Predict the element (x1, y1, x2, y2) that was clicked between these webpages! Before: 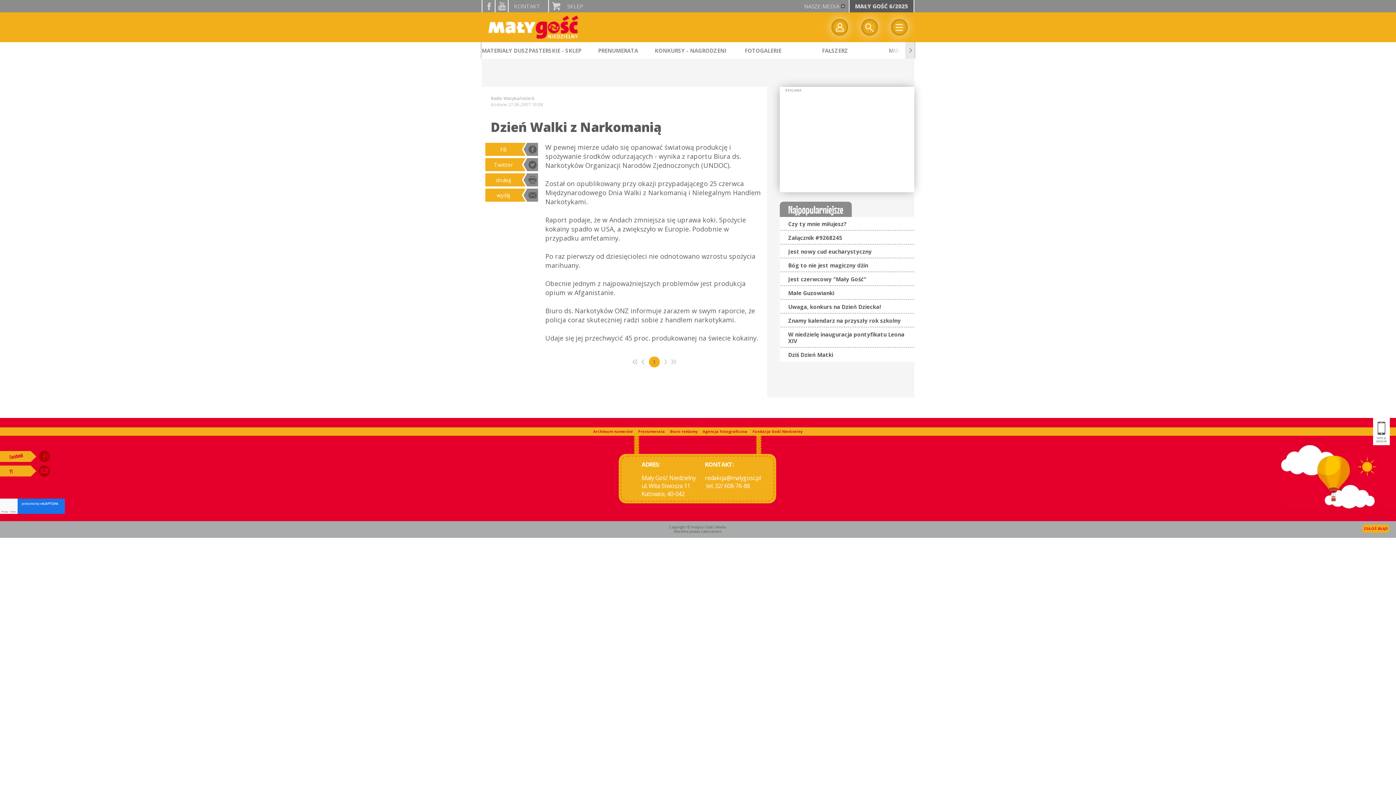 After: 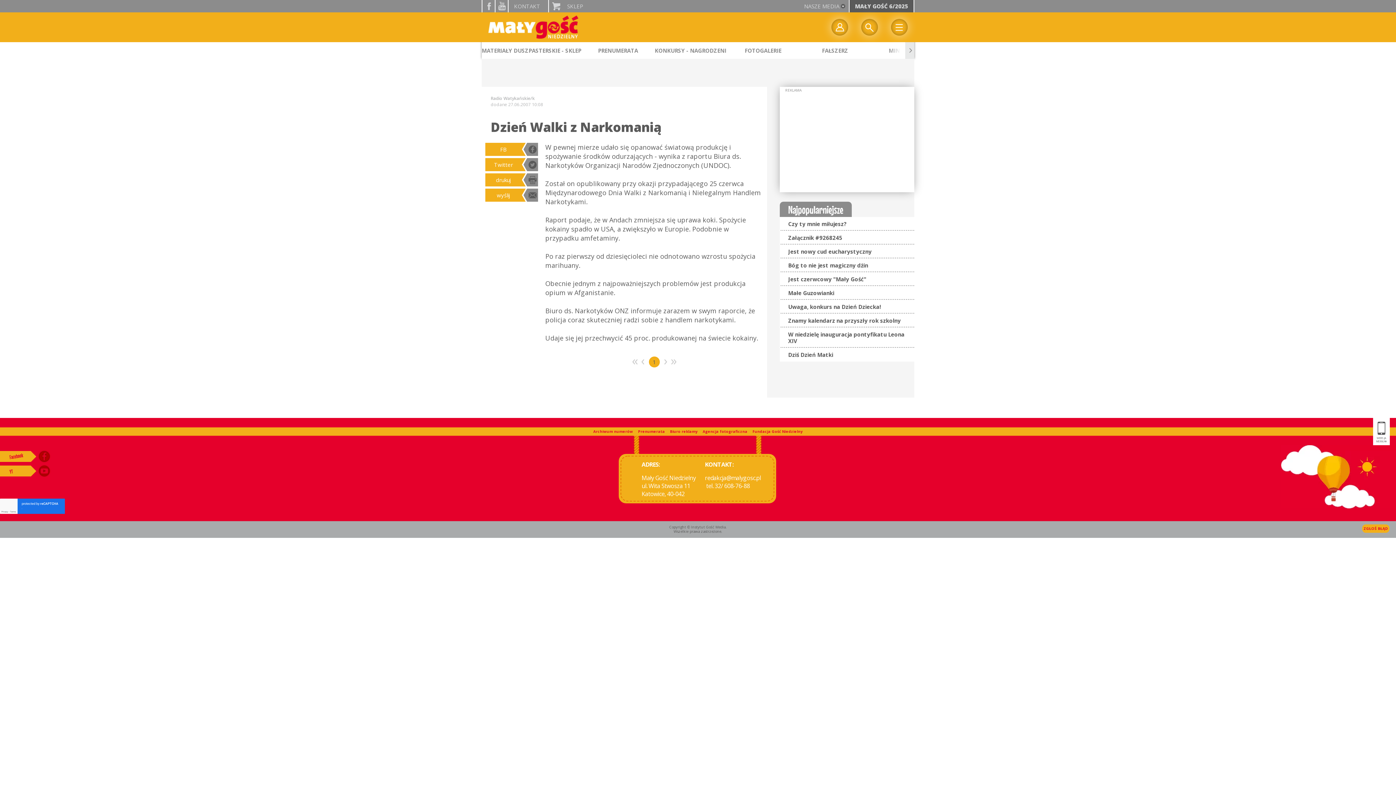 Action: bbox: (495, 0, 508, 12) label: YOUTUBE